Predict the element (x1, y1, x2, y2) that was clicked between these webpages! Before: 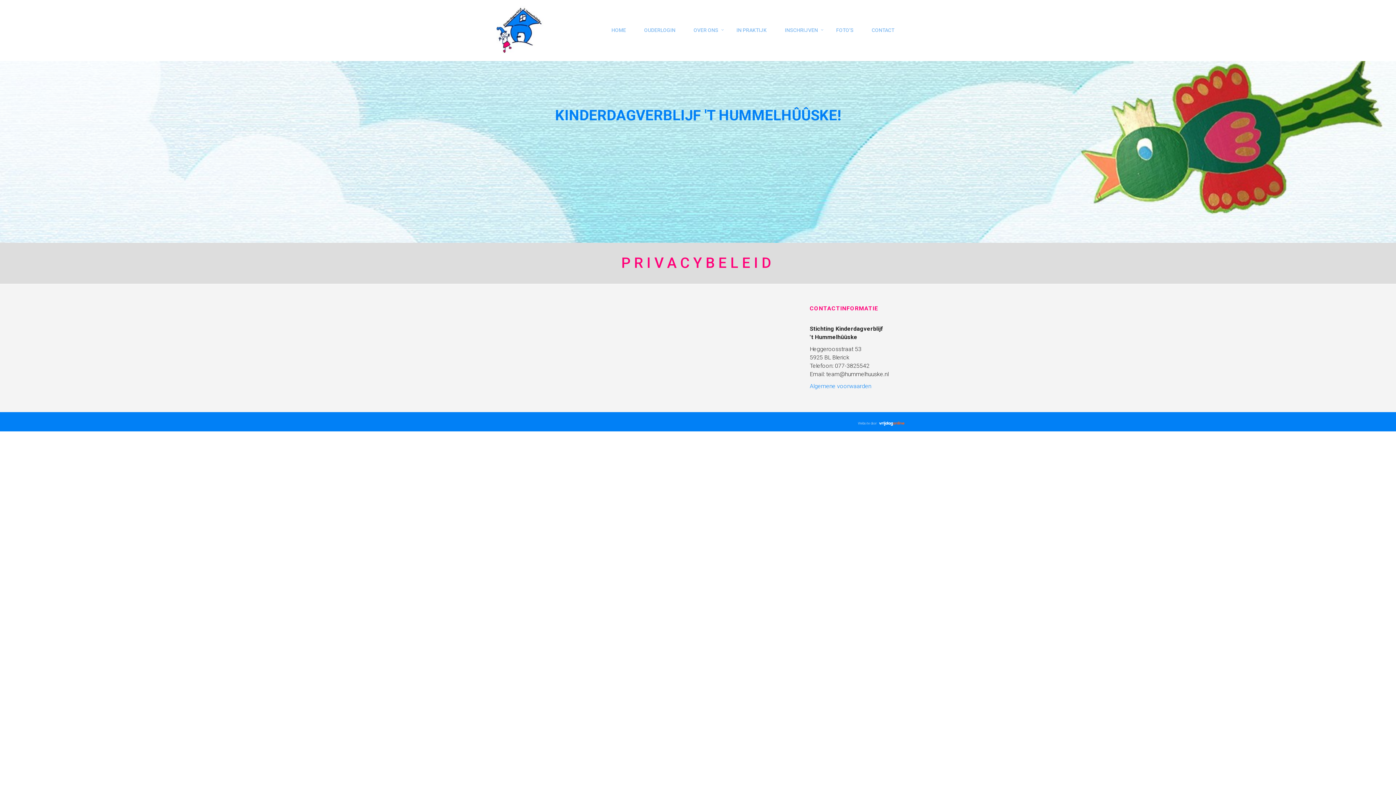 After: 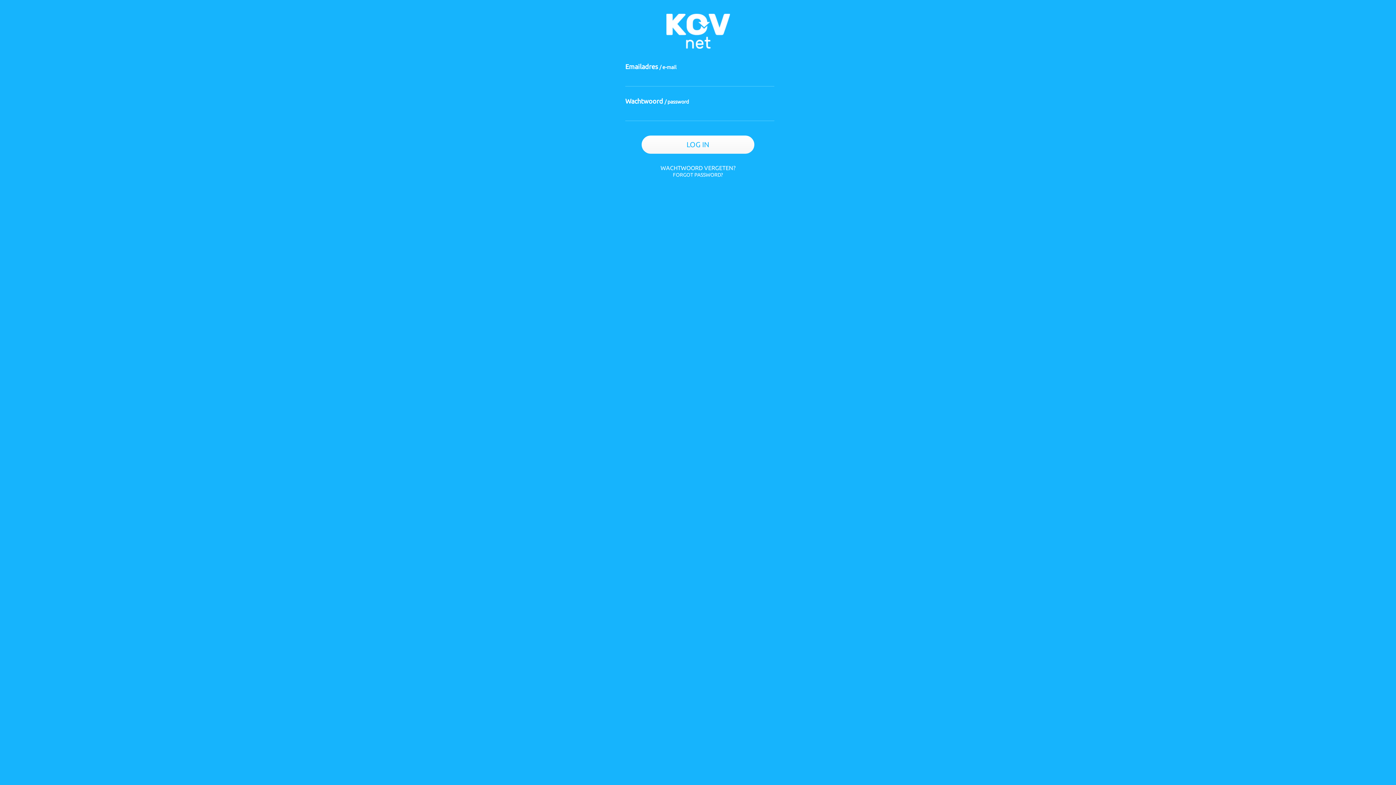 Action: label: OUDERLOGIN bbox: (637, 23, 686, 37)